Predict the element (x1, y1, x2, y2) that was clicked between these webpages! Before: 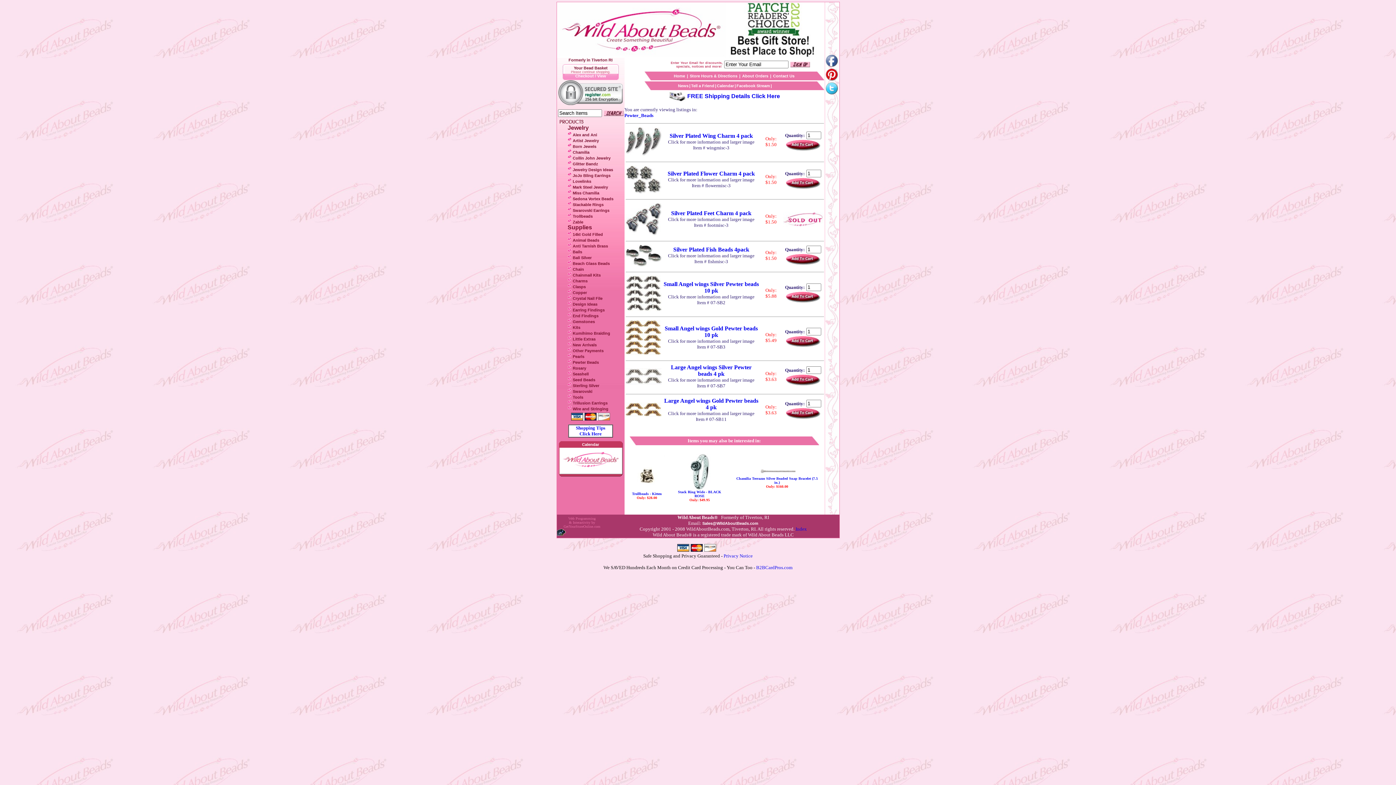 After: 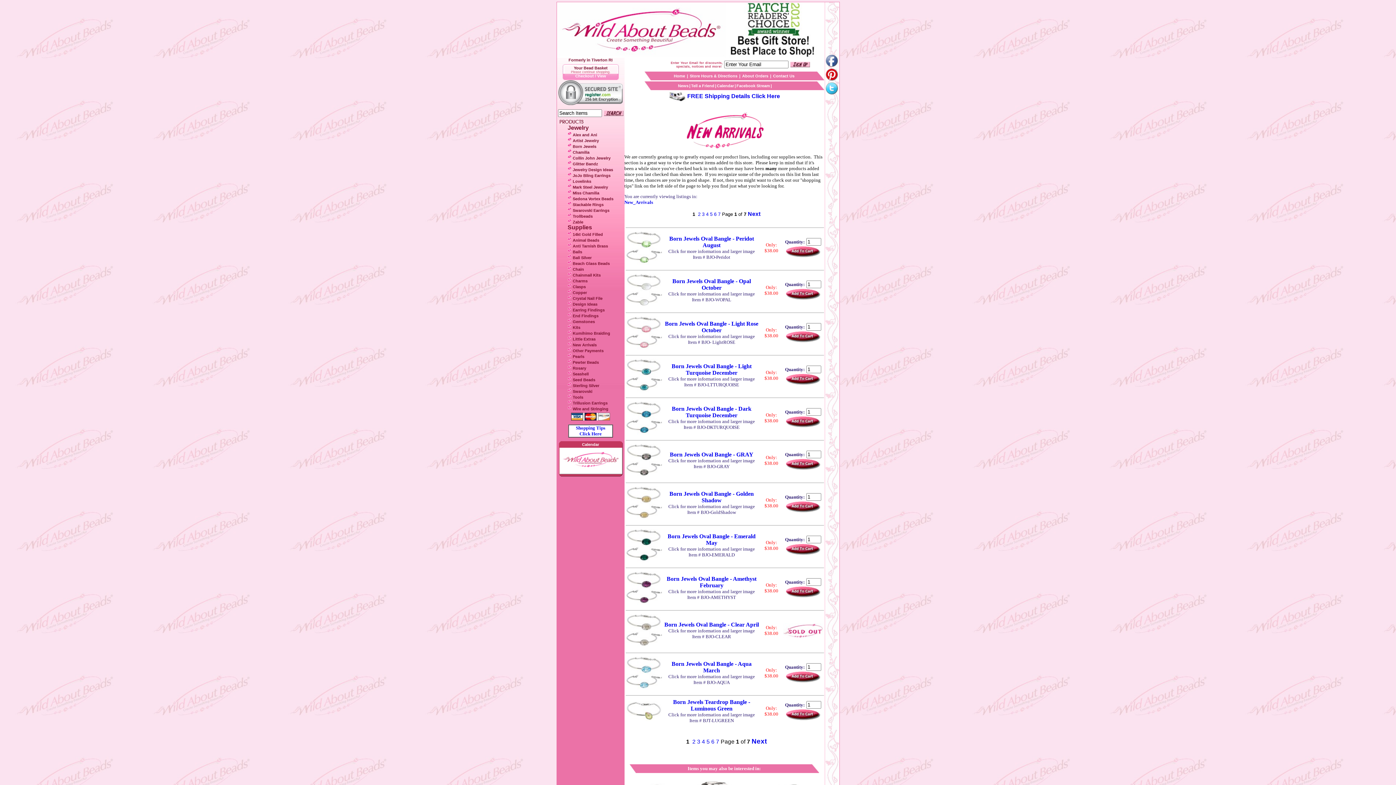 Action: label: New Arrivals bbox: (572, 342, 596, 347)